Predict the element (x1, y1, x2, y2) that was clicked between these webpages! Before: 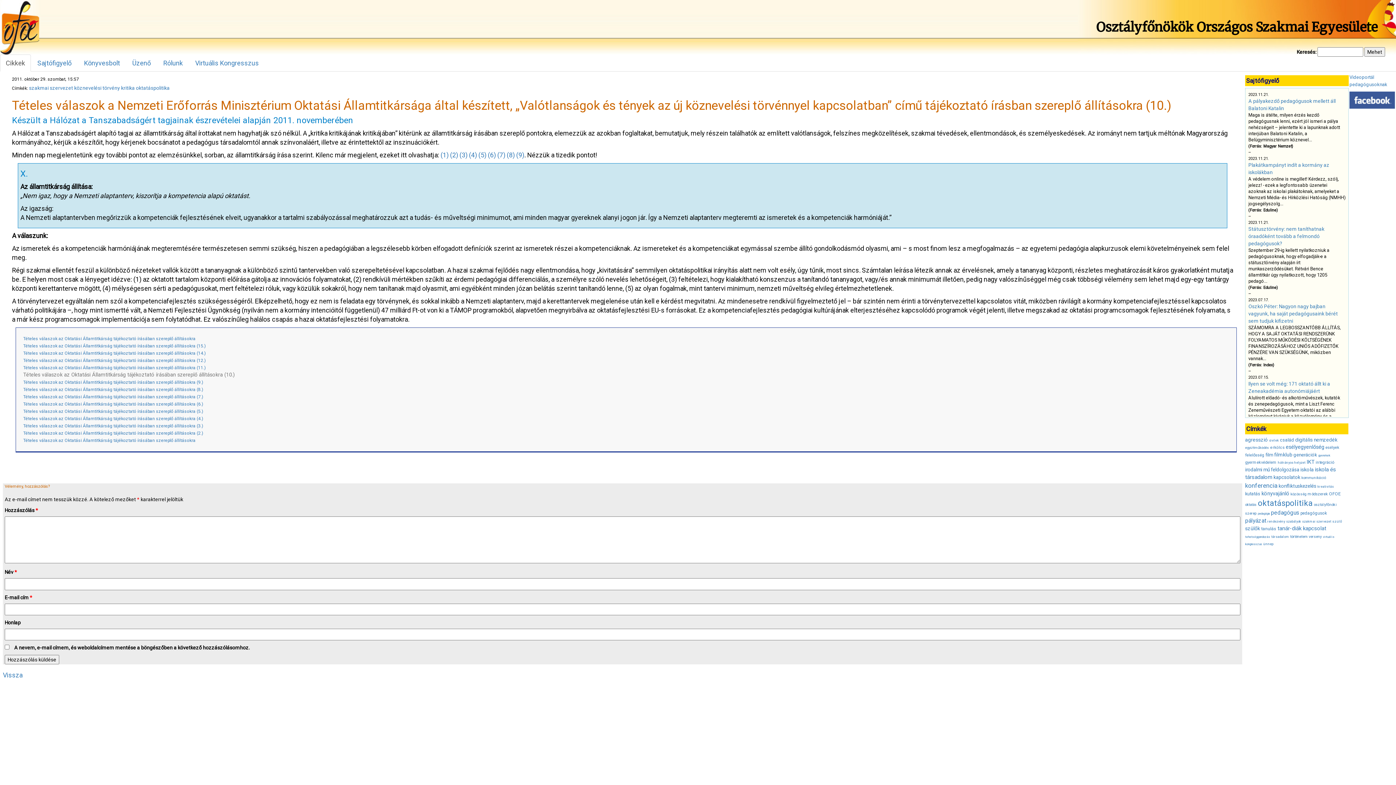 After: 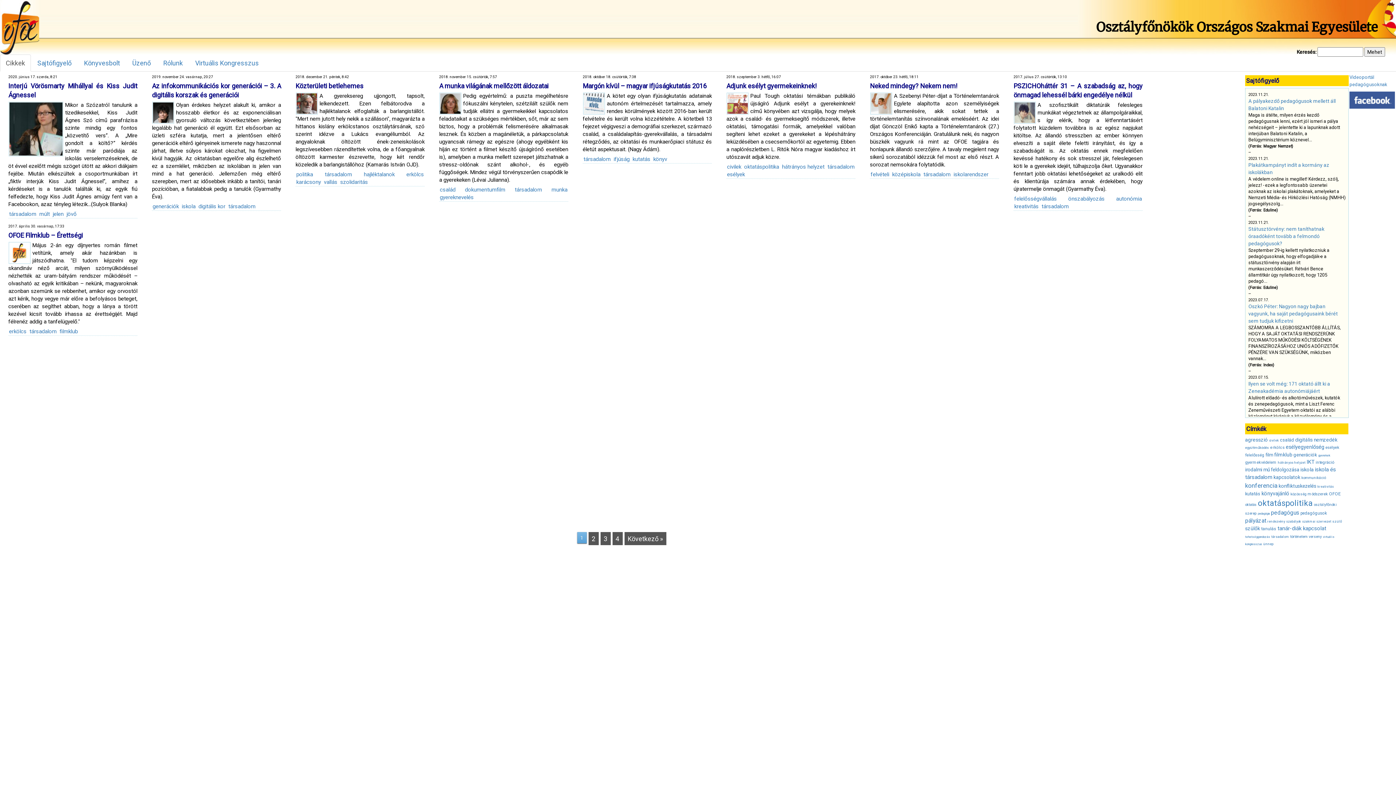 Action: bbox: (1271, 535, 1289, 538) label: társadalom (32 elem)